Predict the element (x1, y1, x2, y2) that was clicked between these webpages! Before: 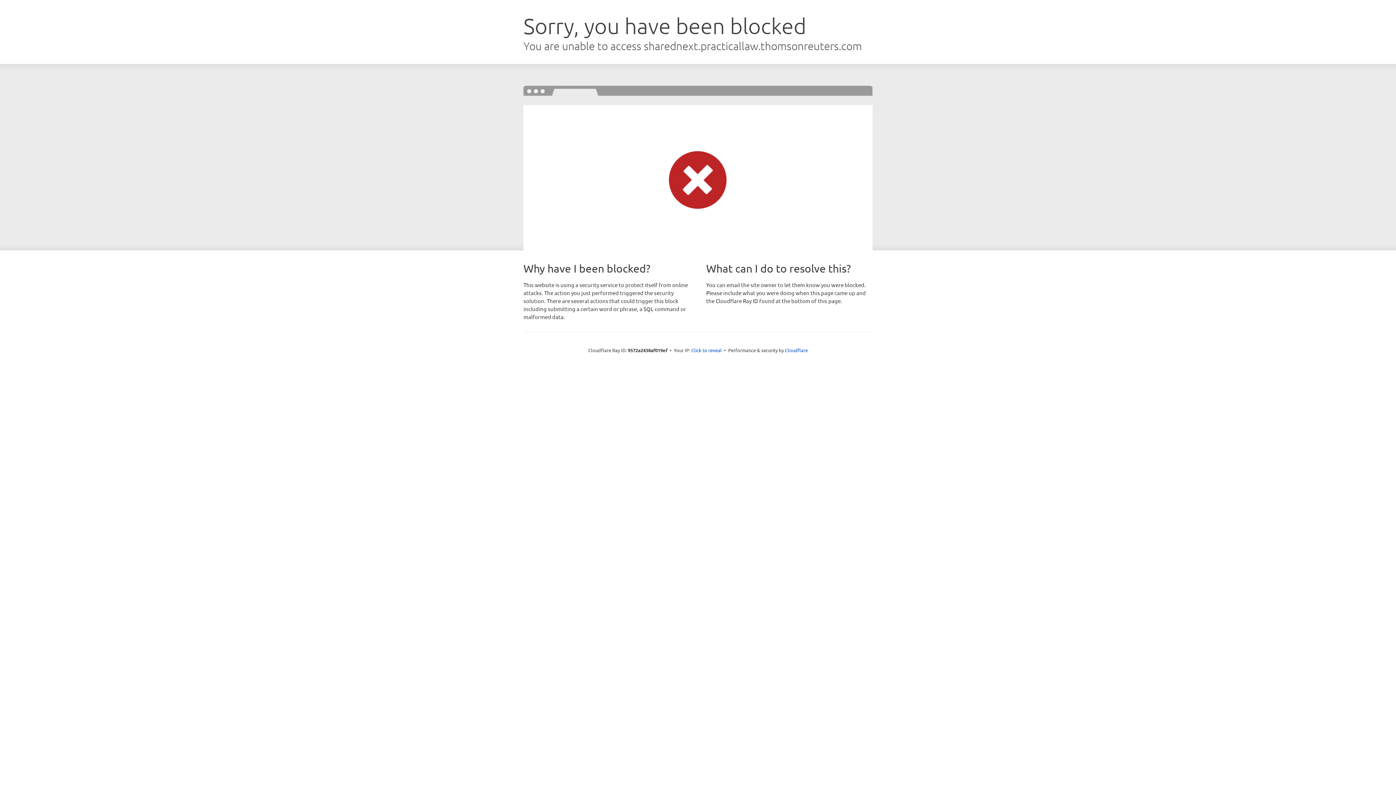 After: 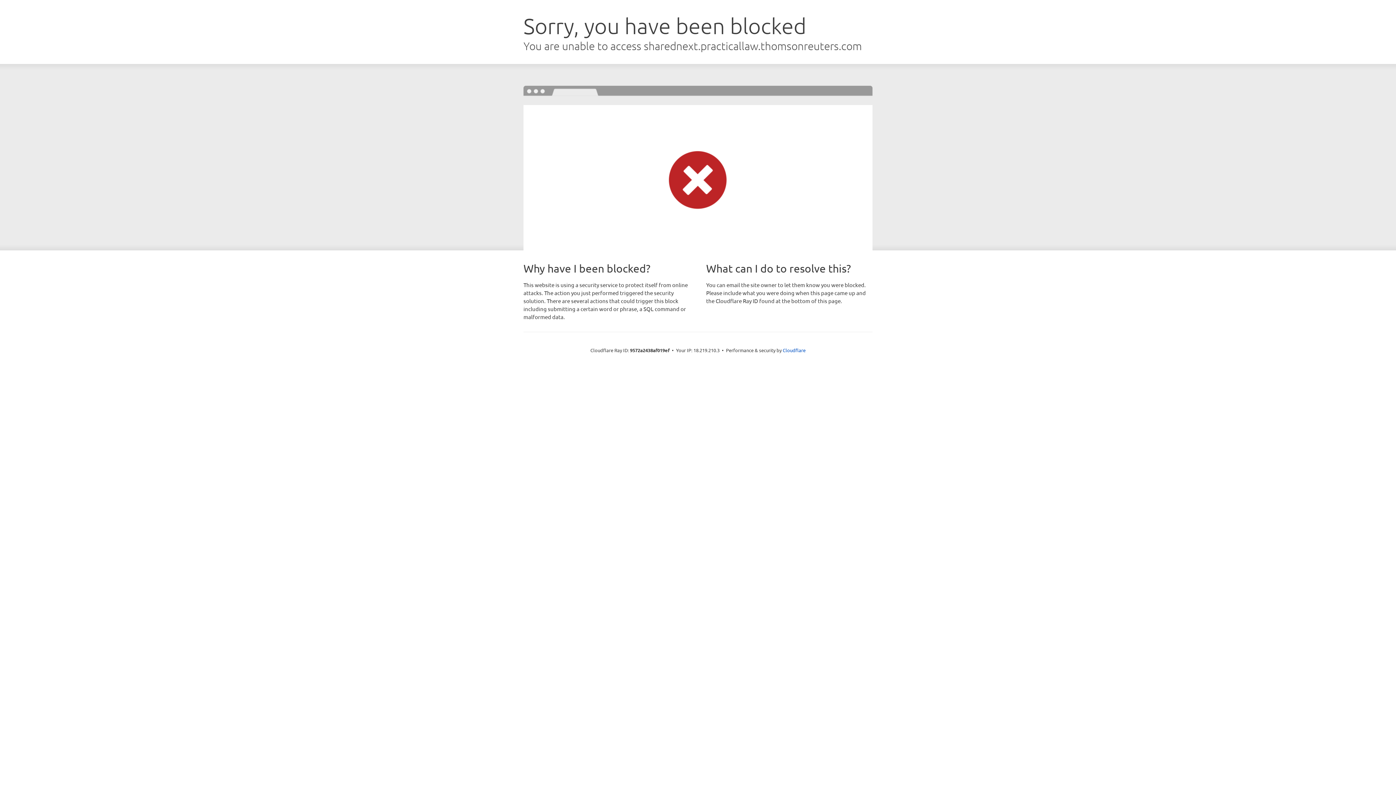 Action: bbox: (691, 346, 722, 353) label: Click to reveal